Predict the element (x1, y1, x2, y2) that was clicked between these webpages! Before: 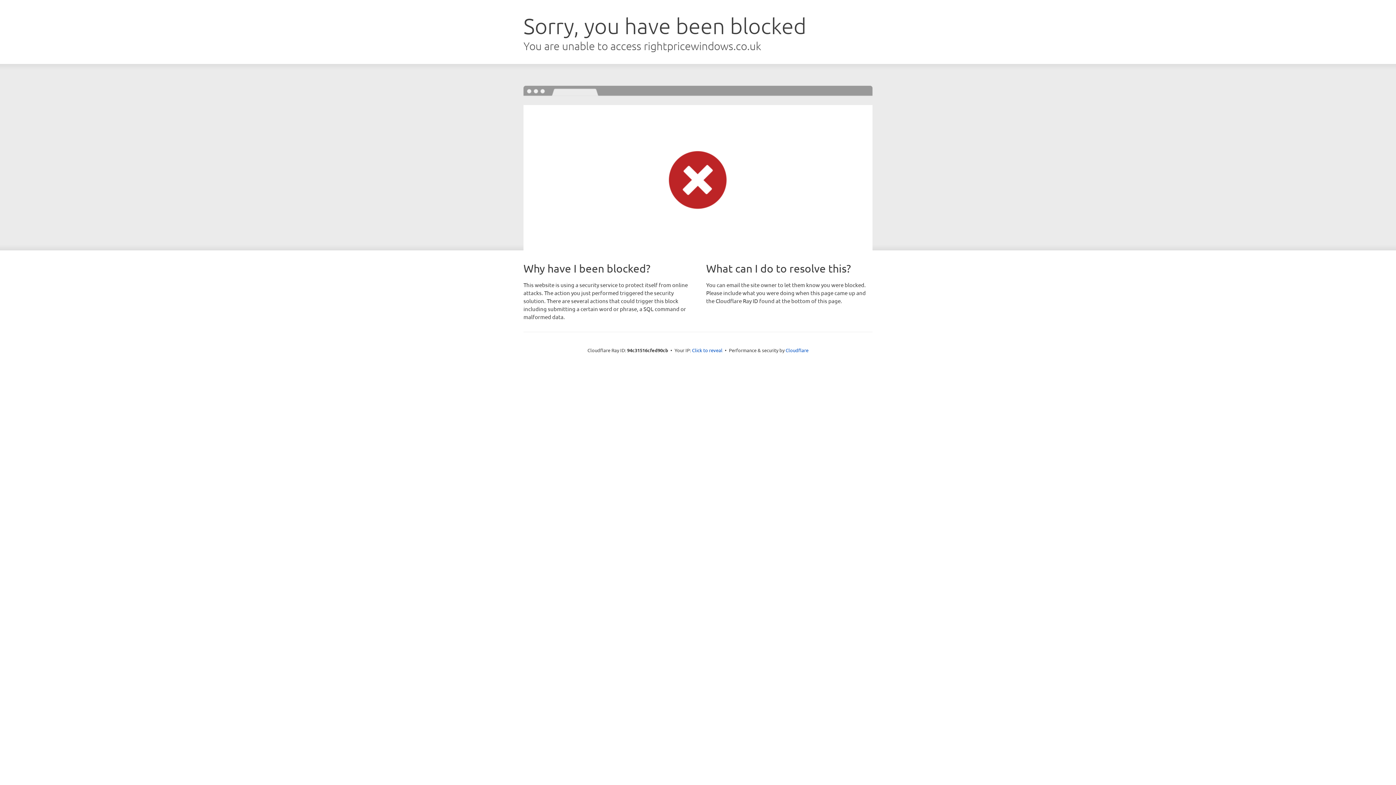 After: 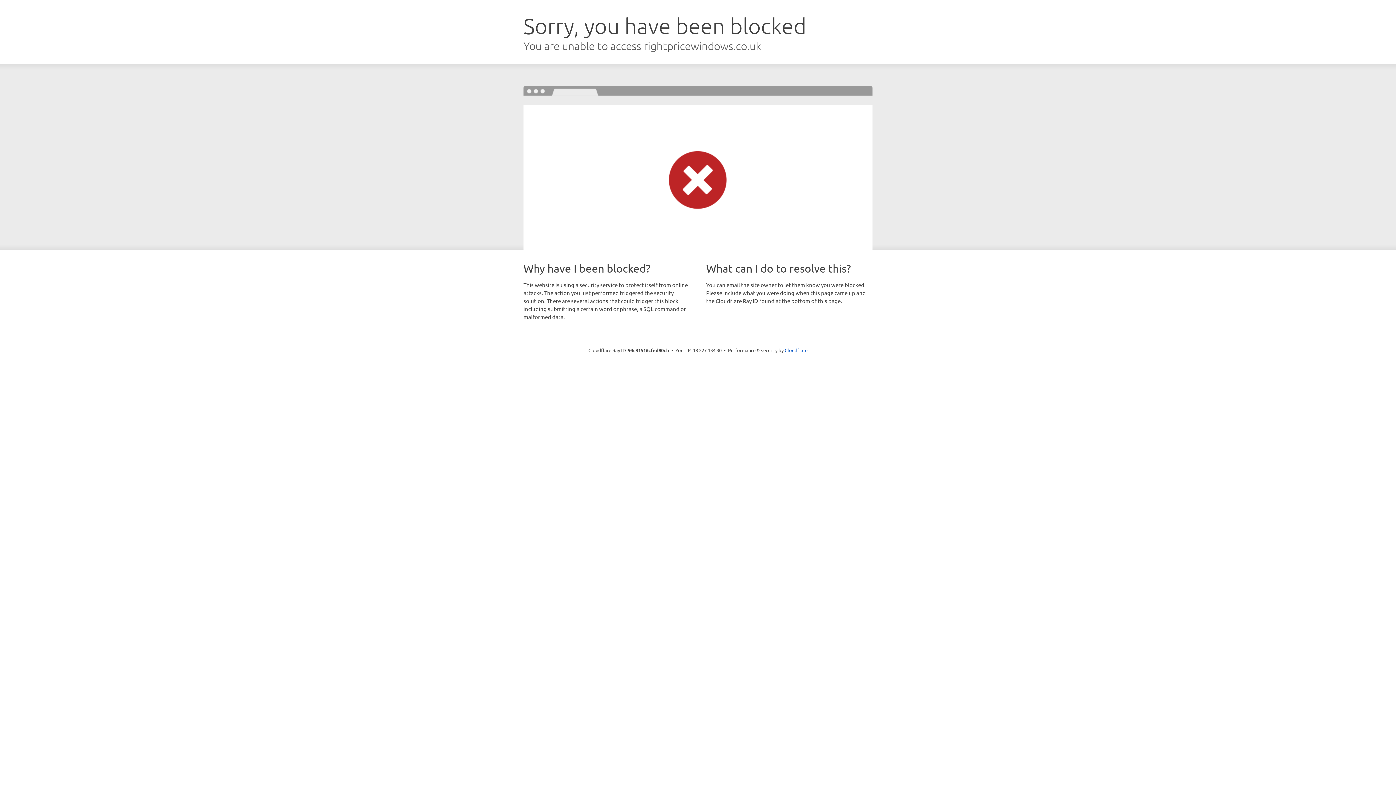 Action: bbox: (692, 346, 722, 353) label: Click to reveal